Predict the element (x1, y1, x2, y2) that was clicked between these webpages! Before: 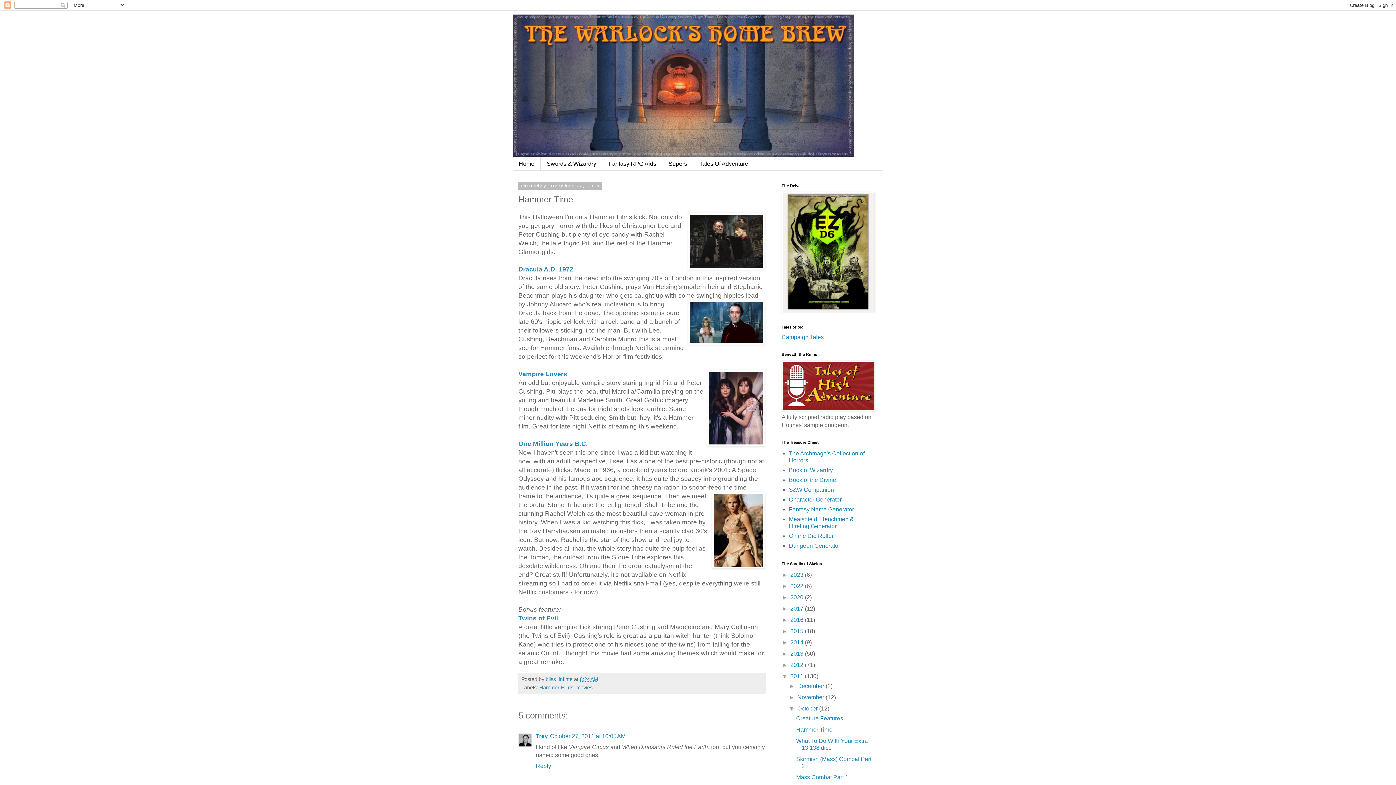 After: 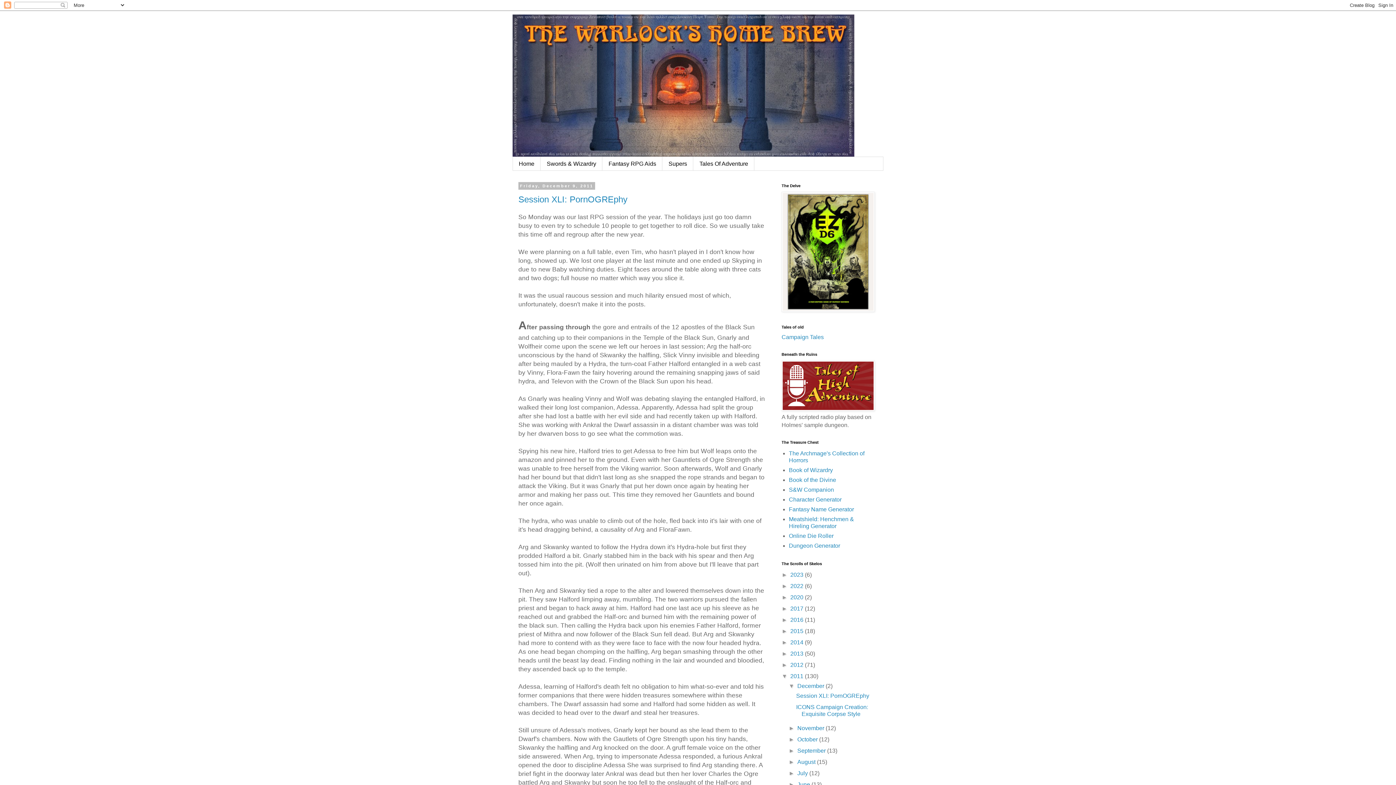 Action: bbox: (790, 673, 805, 679) label: 2011 